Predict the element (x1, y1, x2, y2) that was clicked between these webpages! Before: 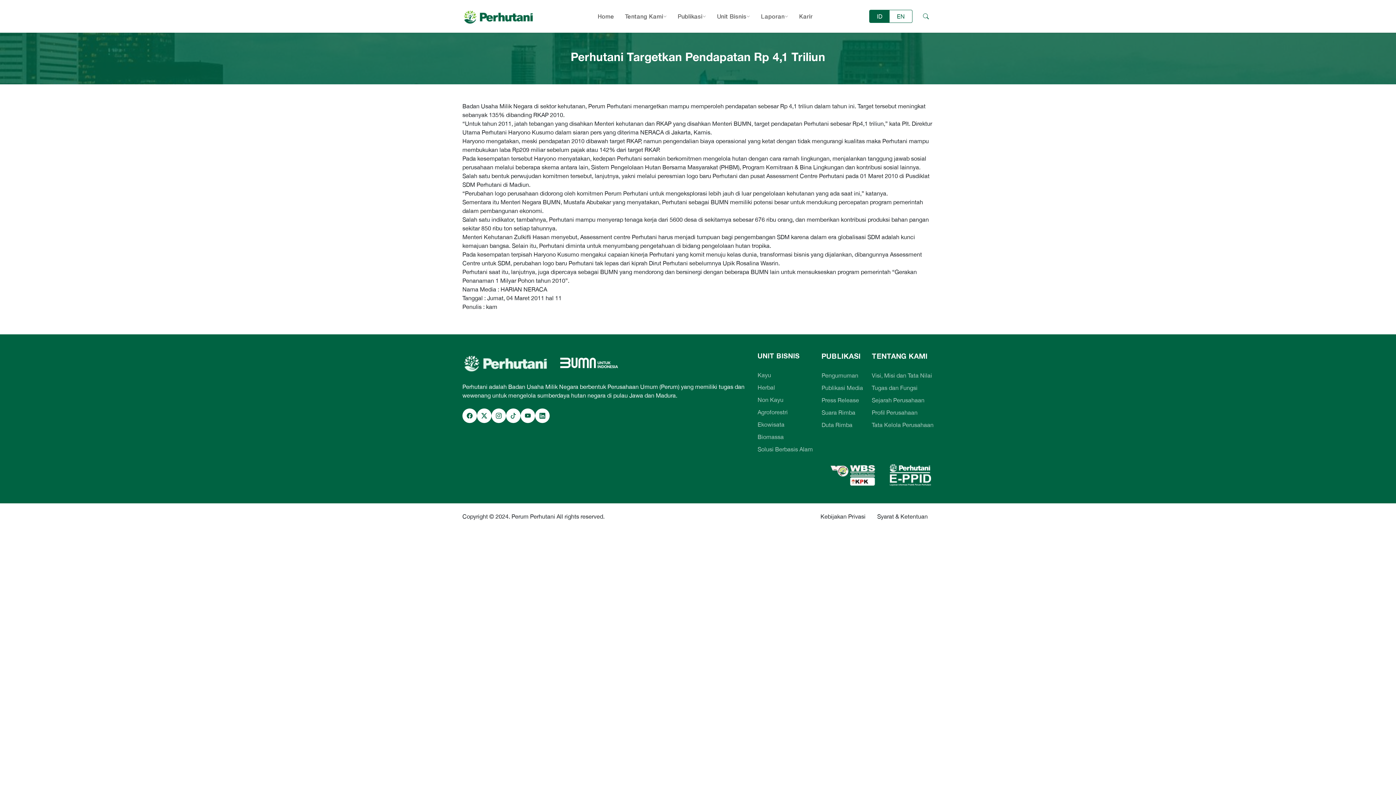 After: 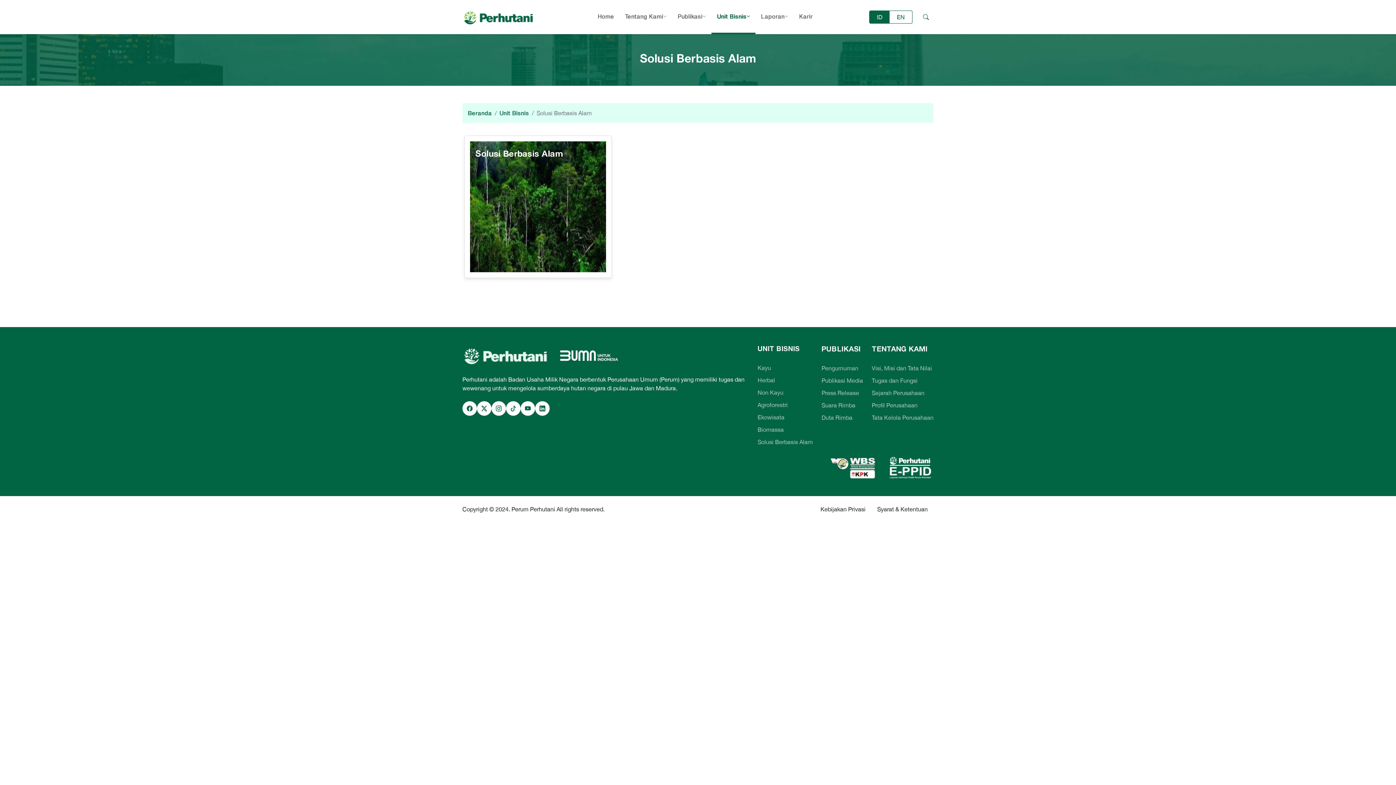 Action: bbox: (757, 443, 813, 455) label: Solusi Berbasis Alam